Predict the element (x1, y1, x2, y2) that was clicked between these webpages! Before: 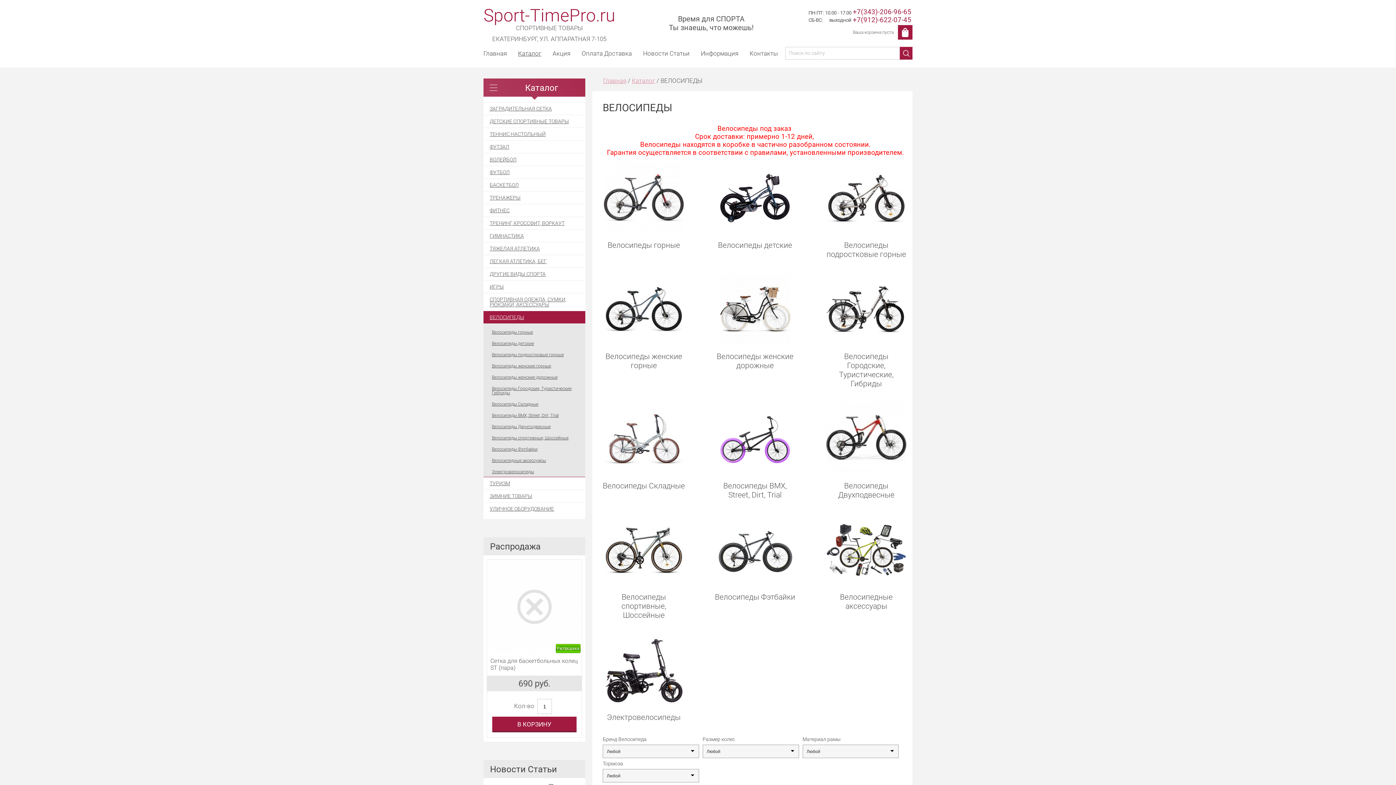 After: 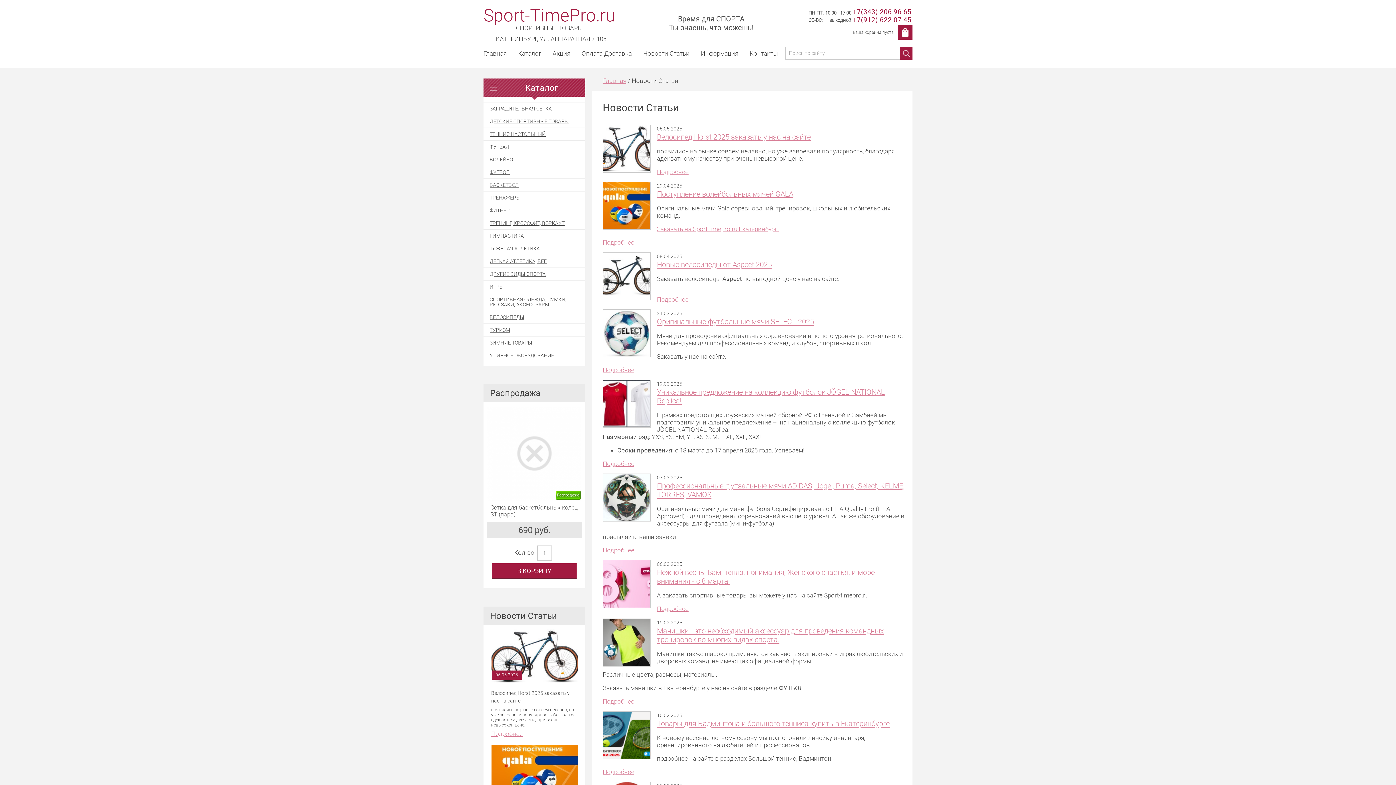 Action: label: Новости Статьи bbox: (643, 46, 689, 59)